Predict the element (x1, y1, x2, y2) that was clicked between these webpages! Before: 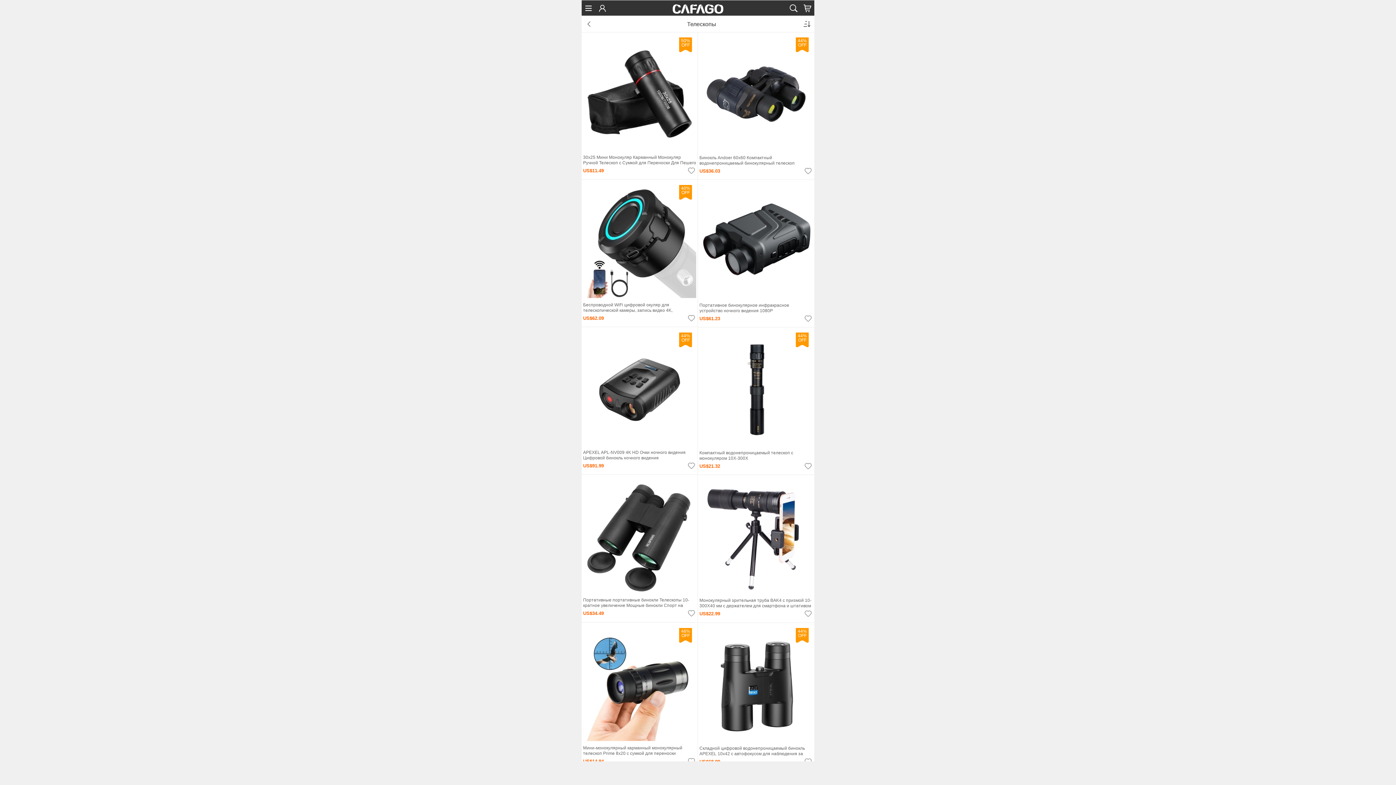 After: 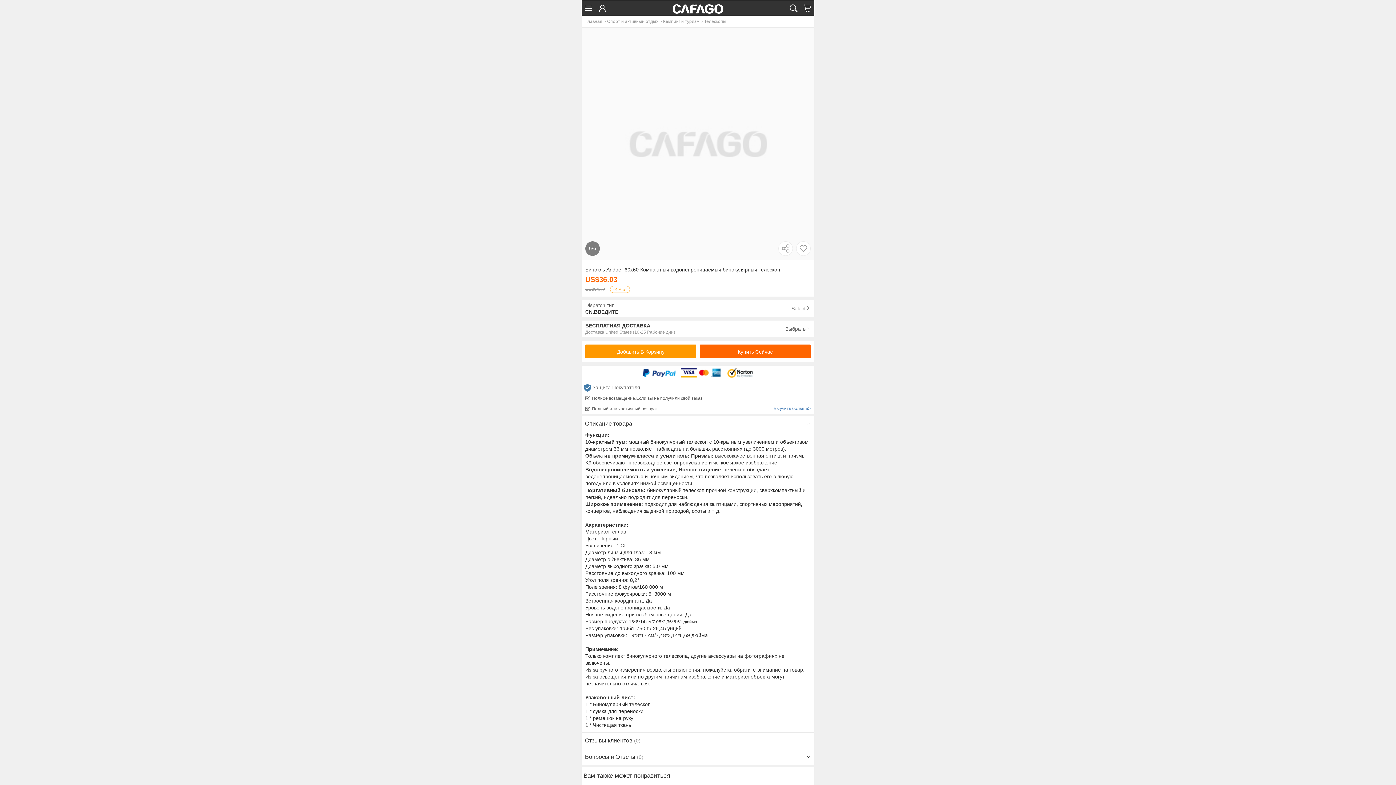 Action: label: 44%
OFF bbox: (699, 61, 813, 174)